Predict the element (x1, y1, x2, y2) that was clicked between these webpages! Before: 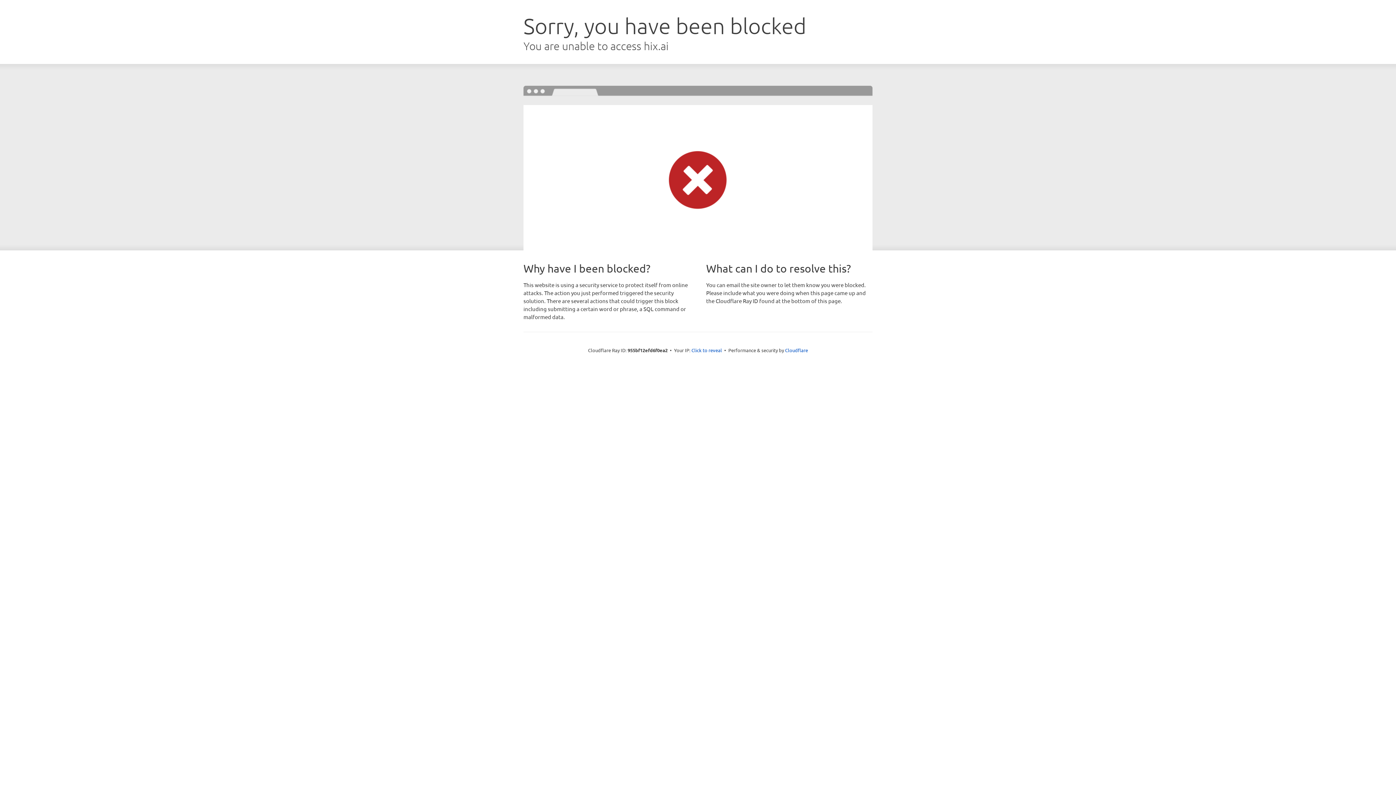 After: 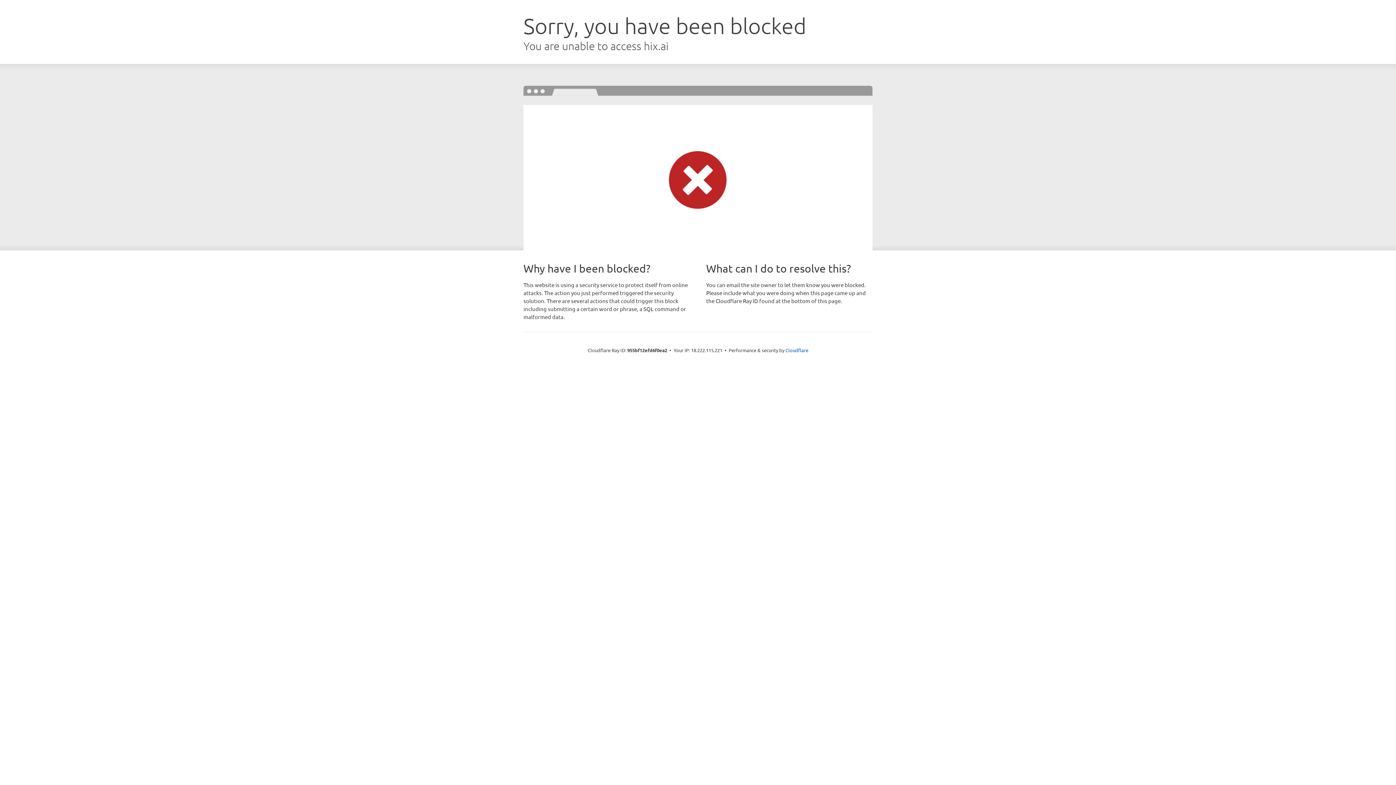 Action: bbox: (691, 346, 722, 353) label: Click to reveal